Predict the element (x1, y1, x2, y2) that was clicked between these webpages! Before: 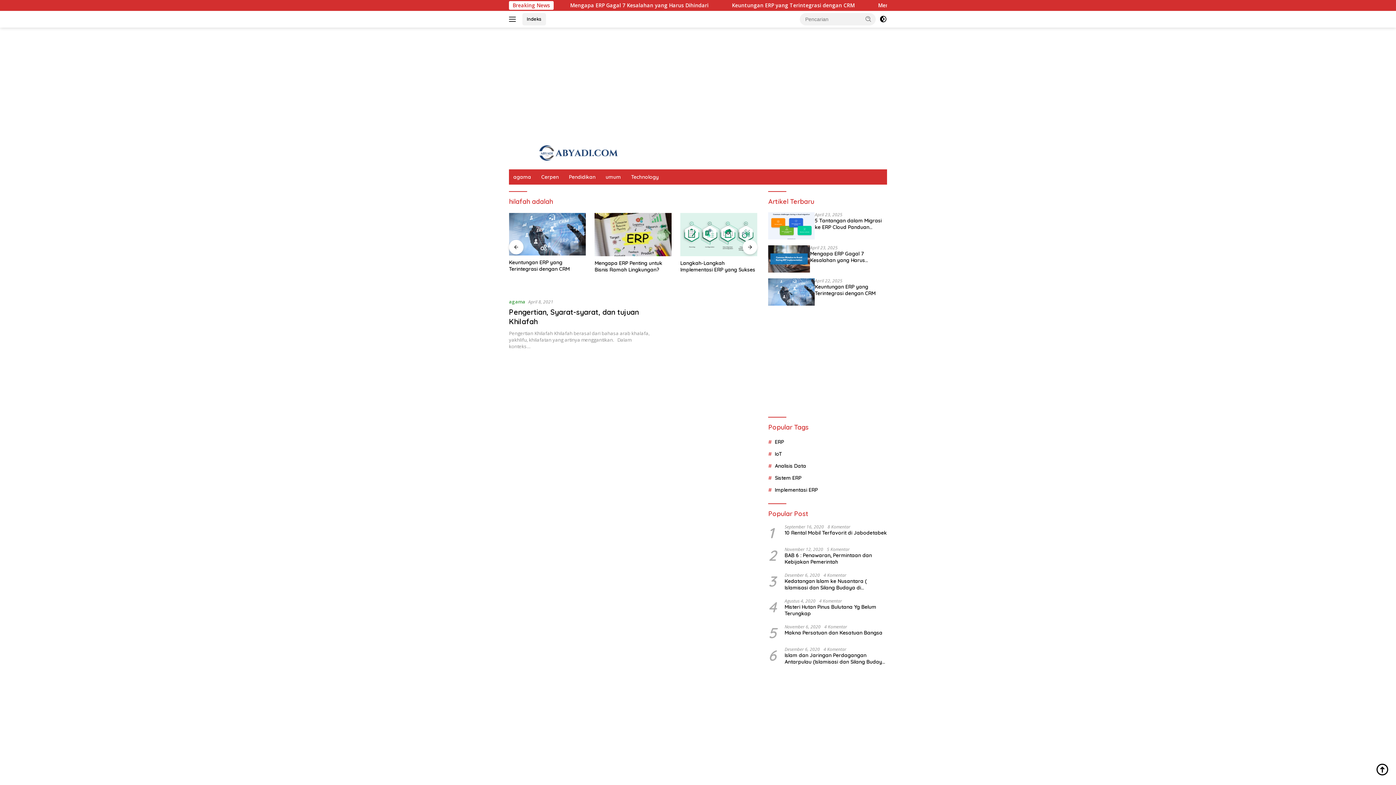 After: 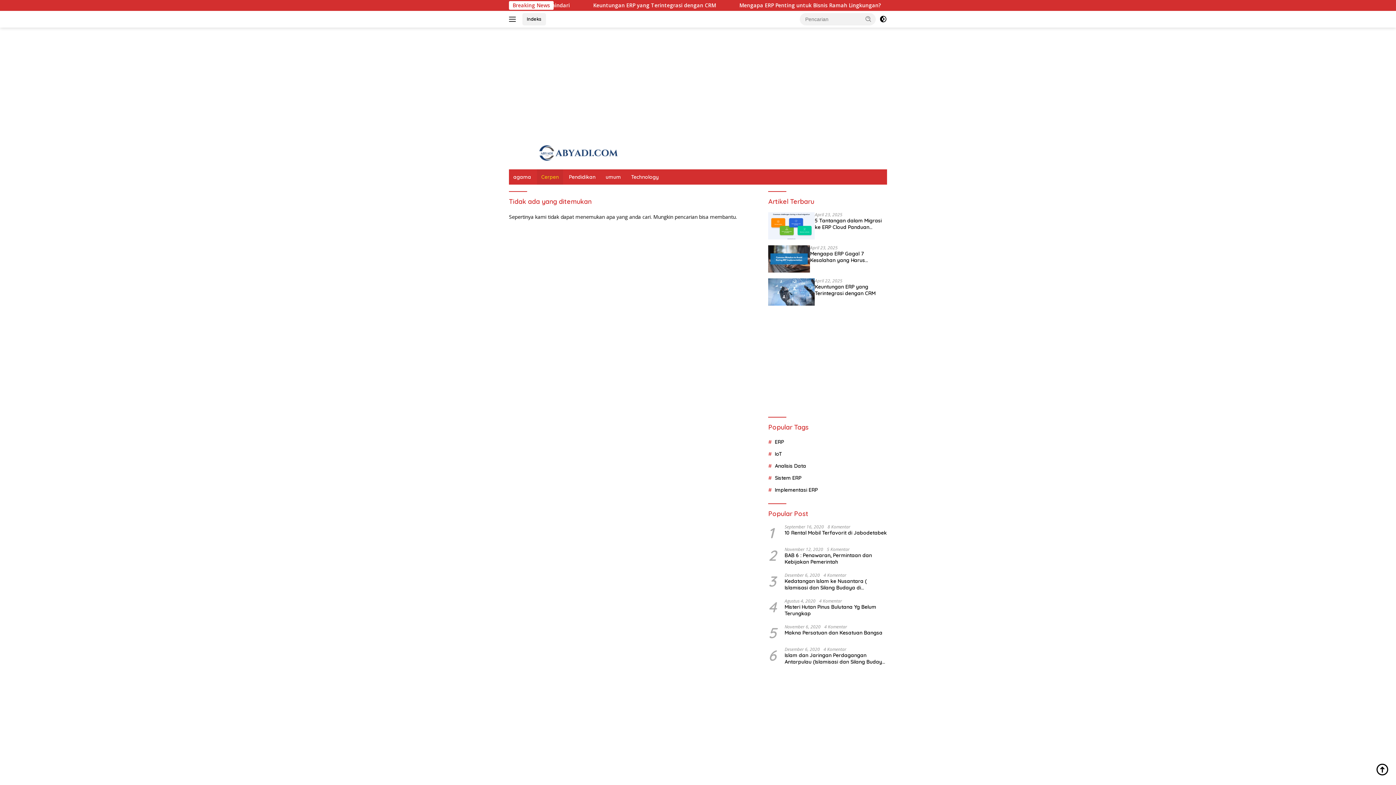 Action: bbox: (537, 169, 563, 184) label: Cerpen